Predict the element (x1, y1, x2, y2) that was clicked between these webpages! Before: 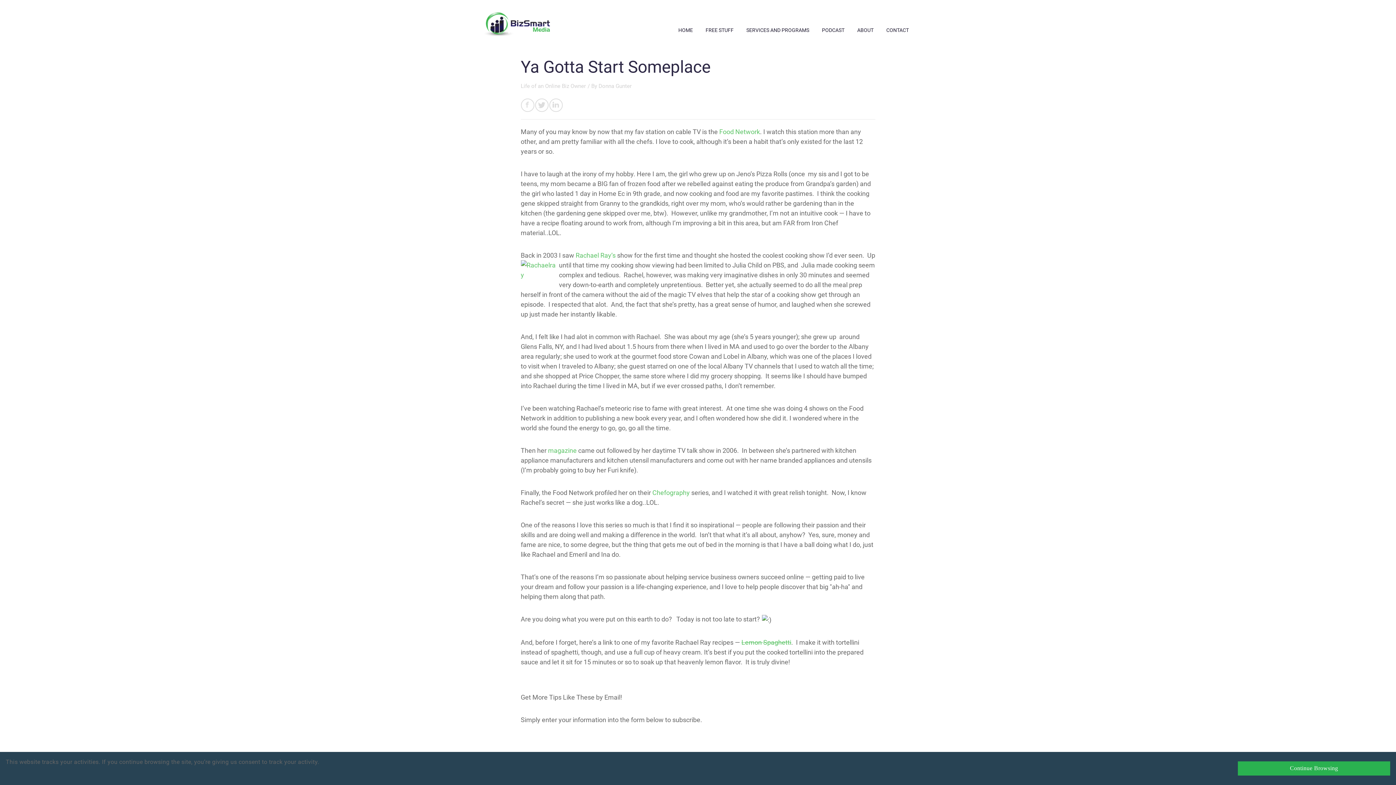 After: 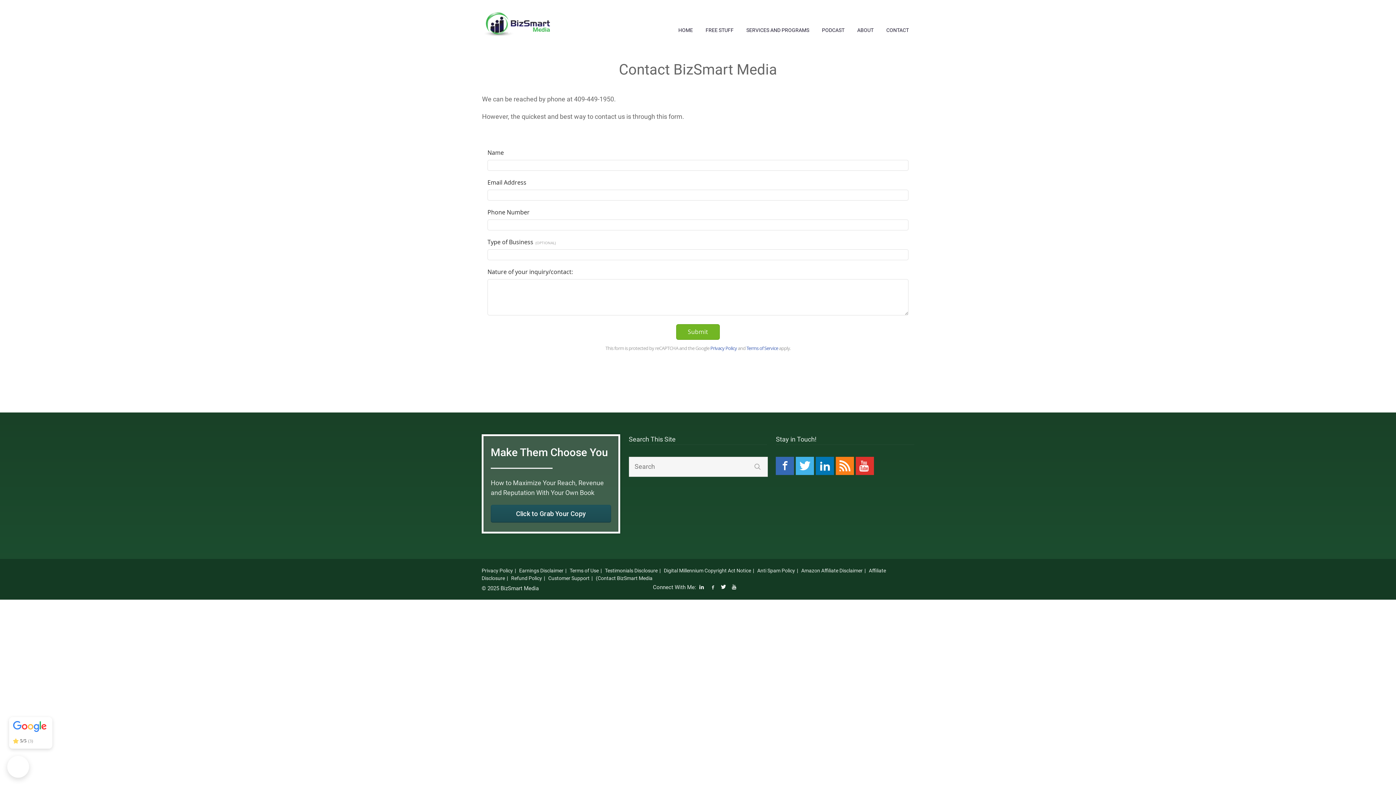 Action: bbox: (886, 27, 909, 33) label: CONTACT